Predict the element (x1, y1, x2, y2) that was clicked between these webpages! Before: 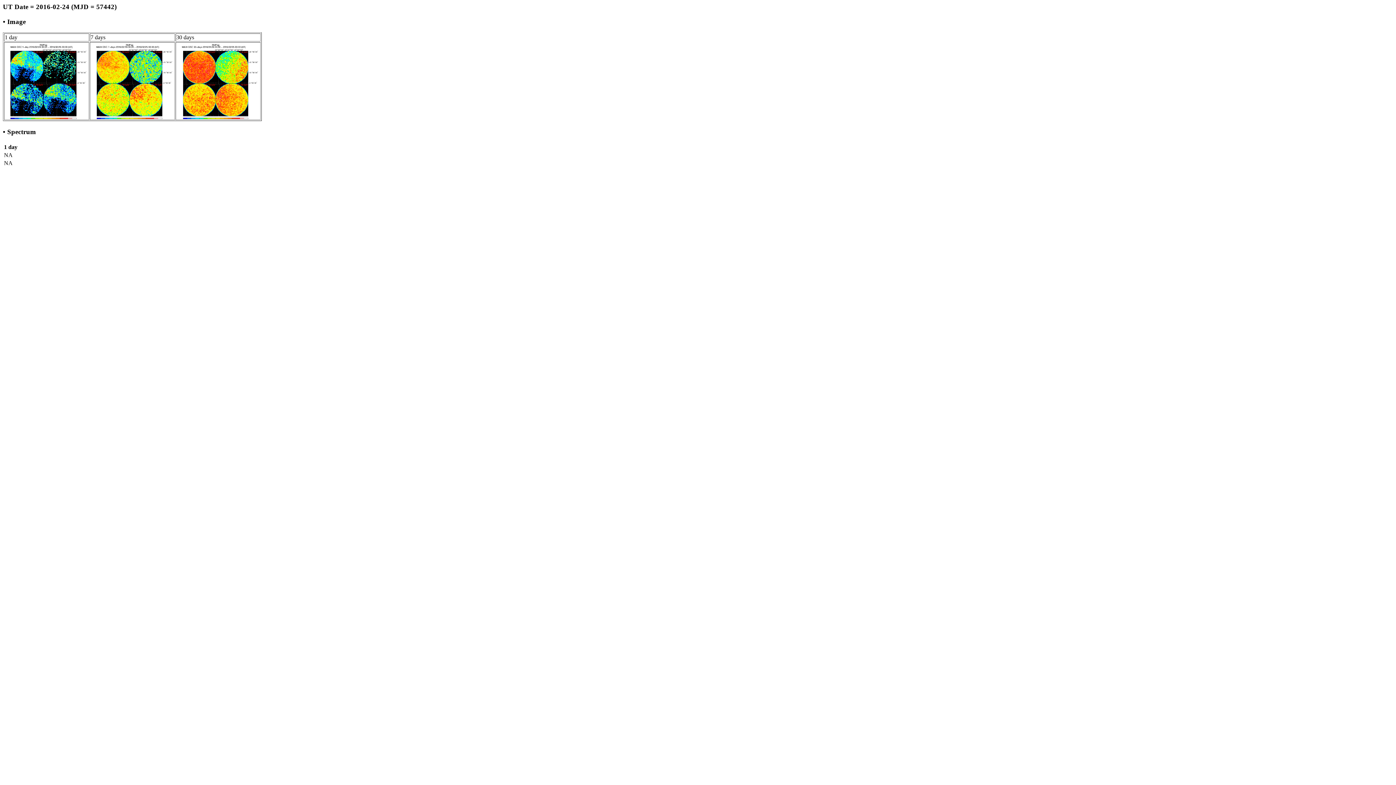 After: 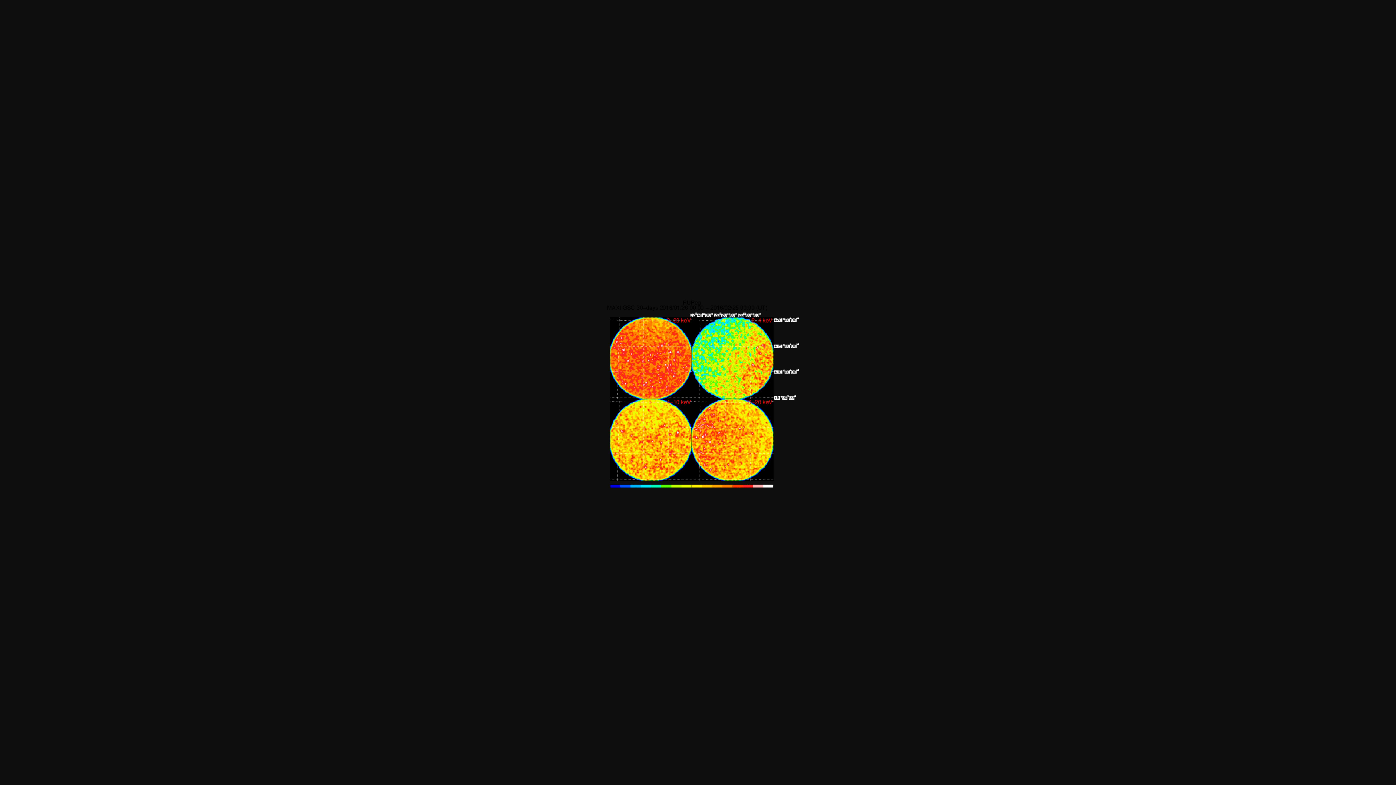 Action: bbox: (176, 114, 260, 120)